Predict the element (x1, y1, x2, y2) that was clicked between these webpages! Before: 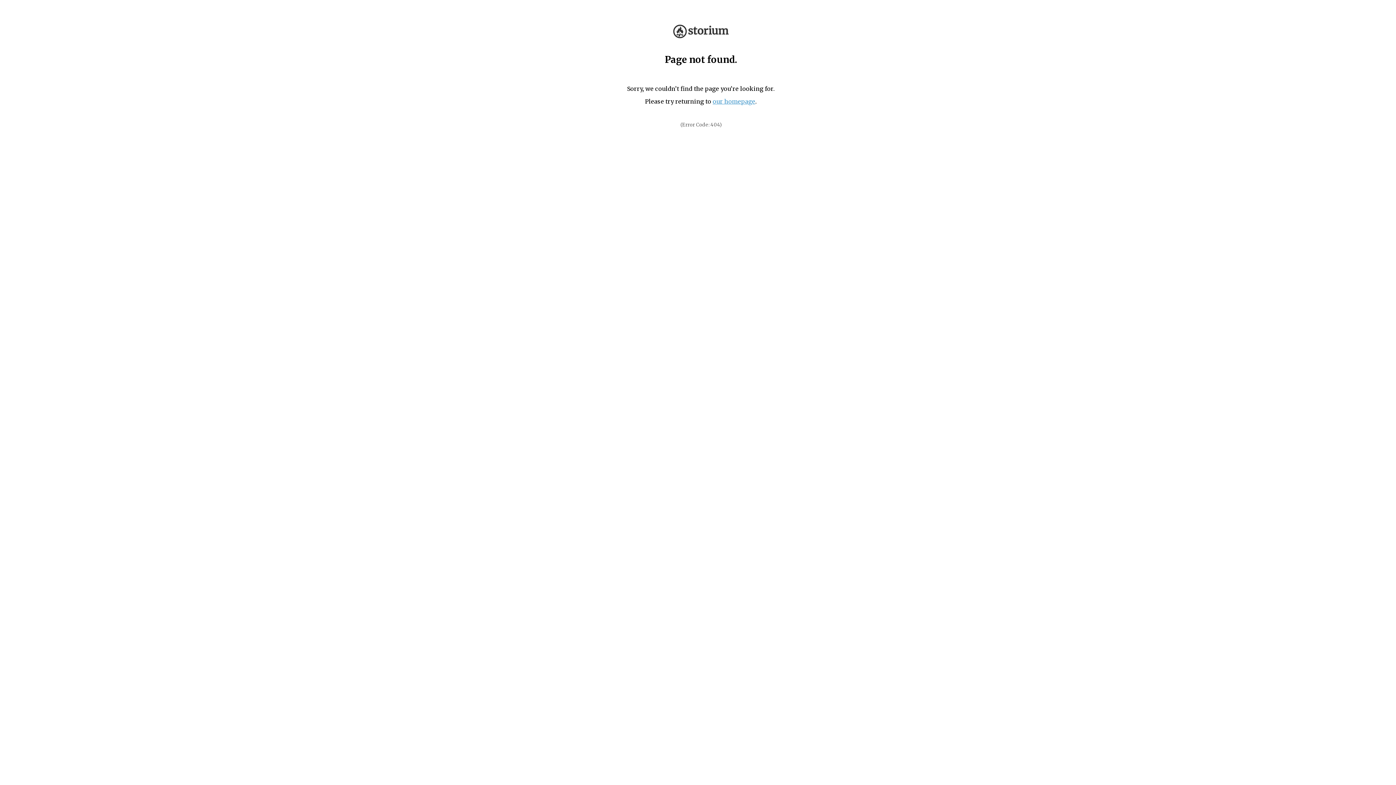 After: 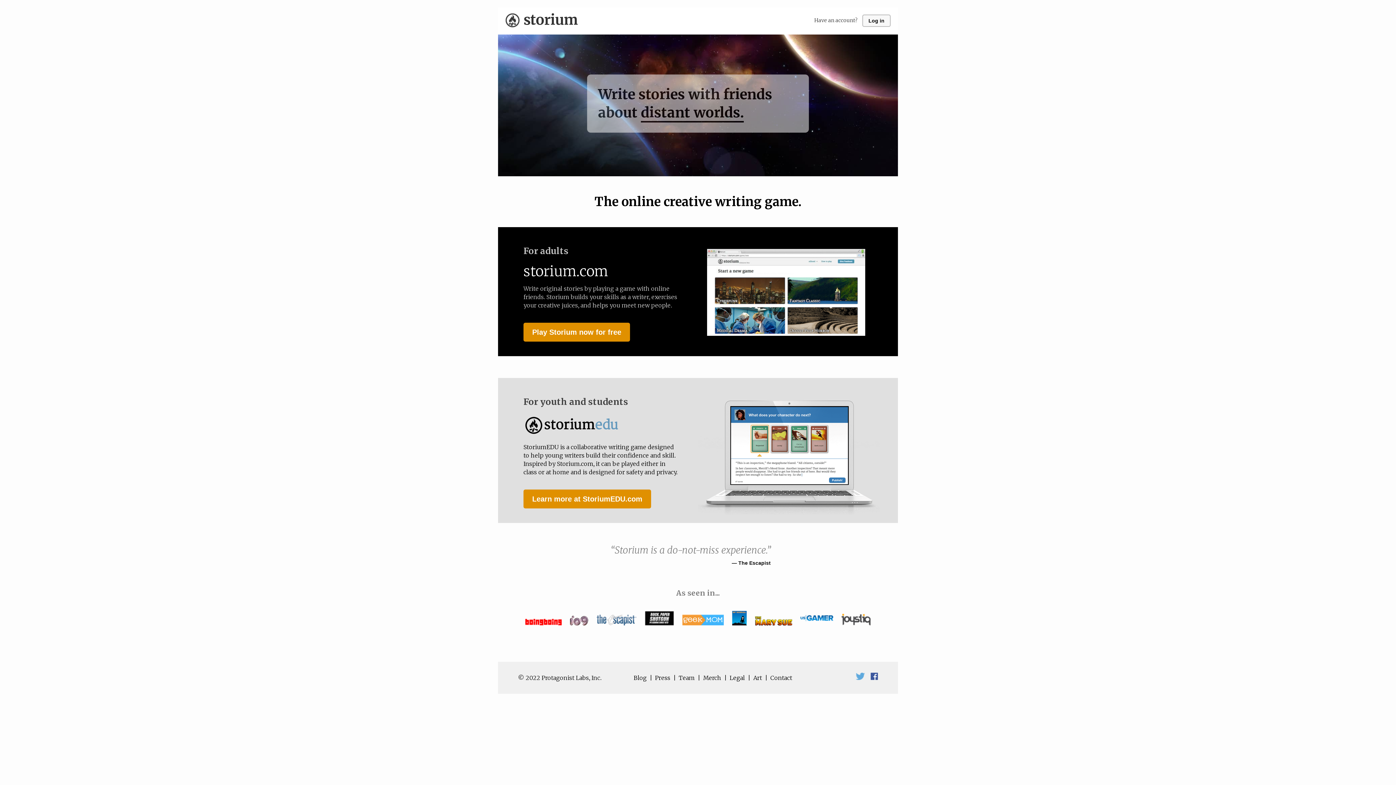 Action: bbox: (673, 32, 728, 39)